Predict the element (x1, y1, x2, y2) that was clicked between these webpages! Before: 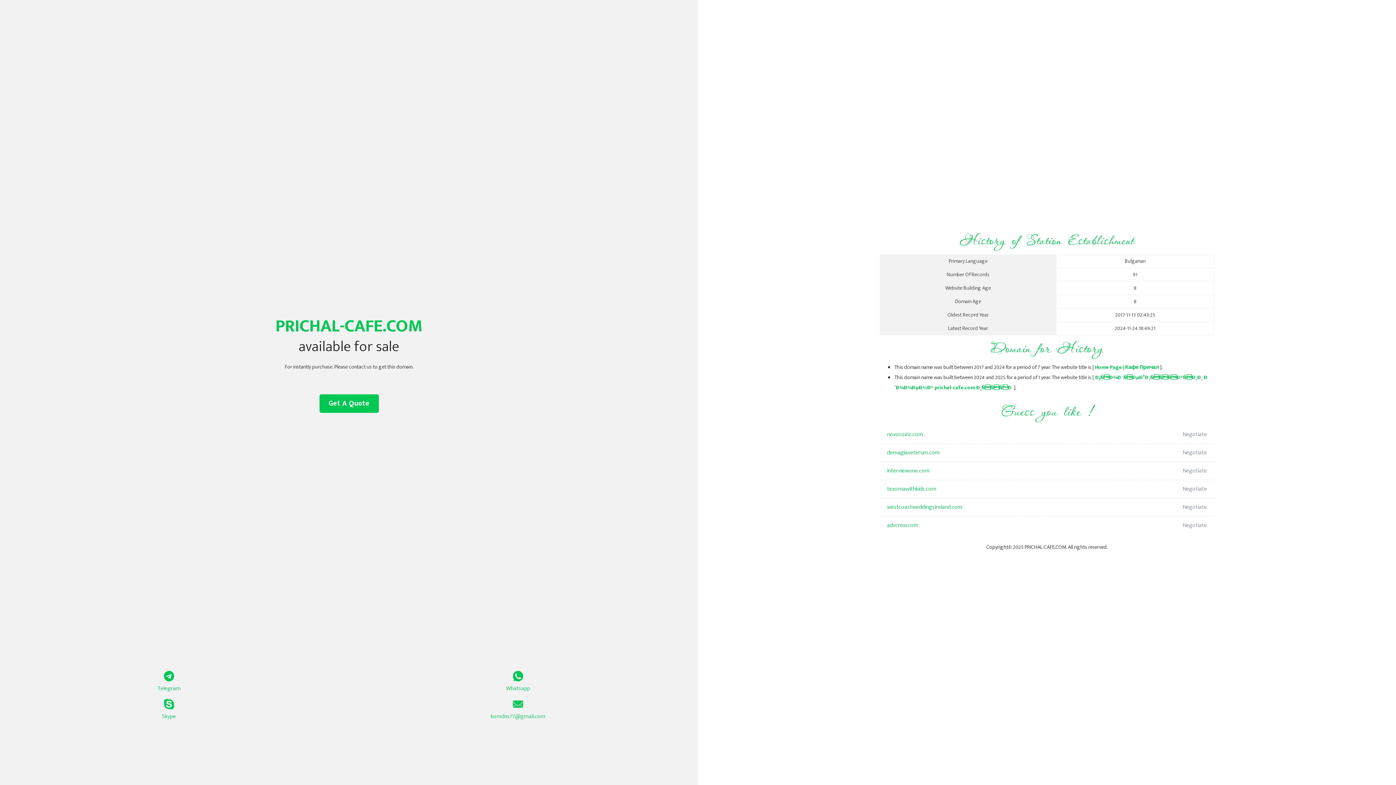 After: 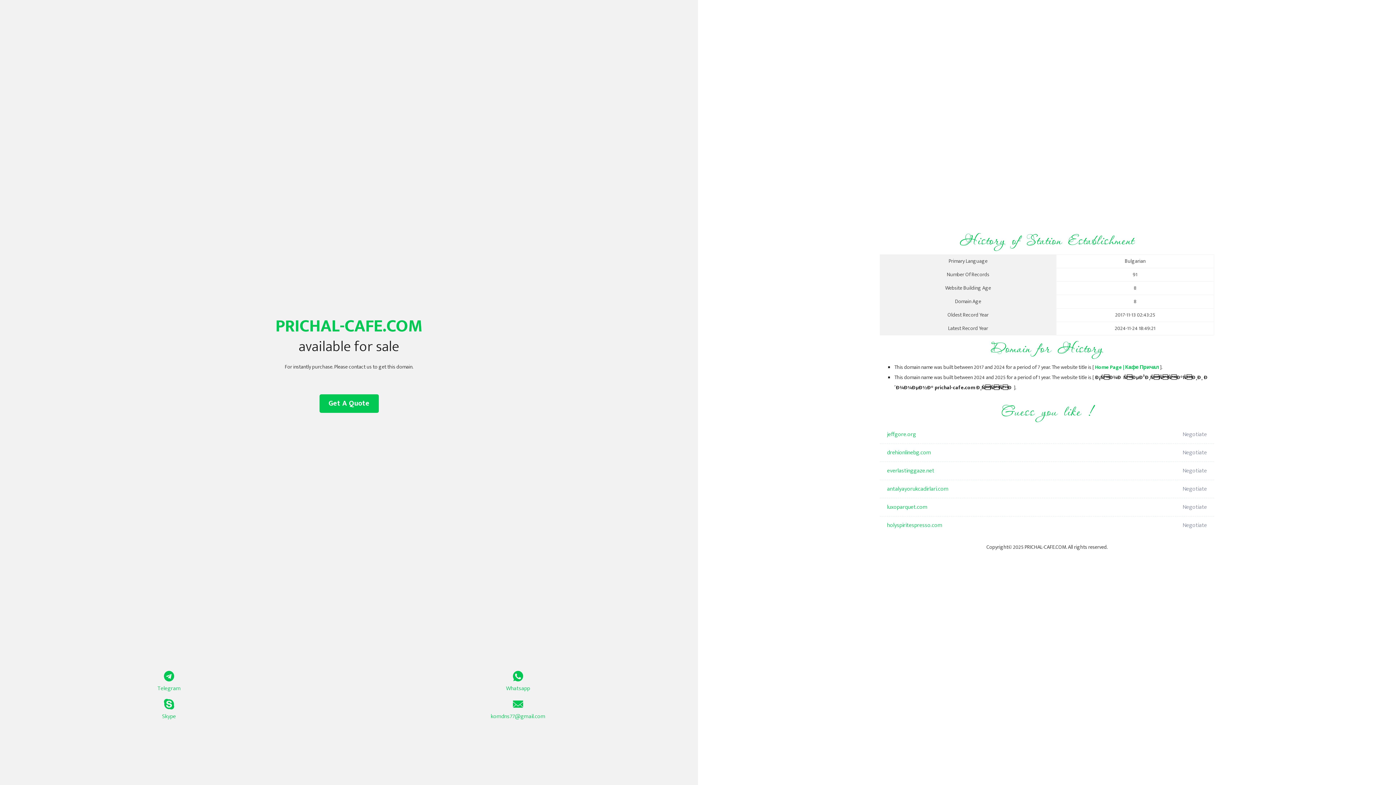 Action: bbox: (1095, 363, 1159, 372) label: Home Page | Кафе Причал